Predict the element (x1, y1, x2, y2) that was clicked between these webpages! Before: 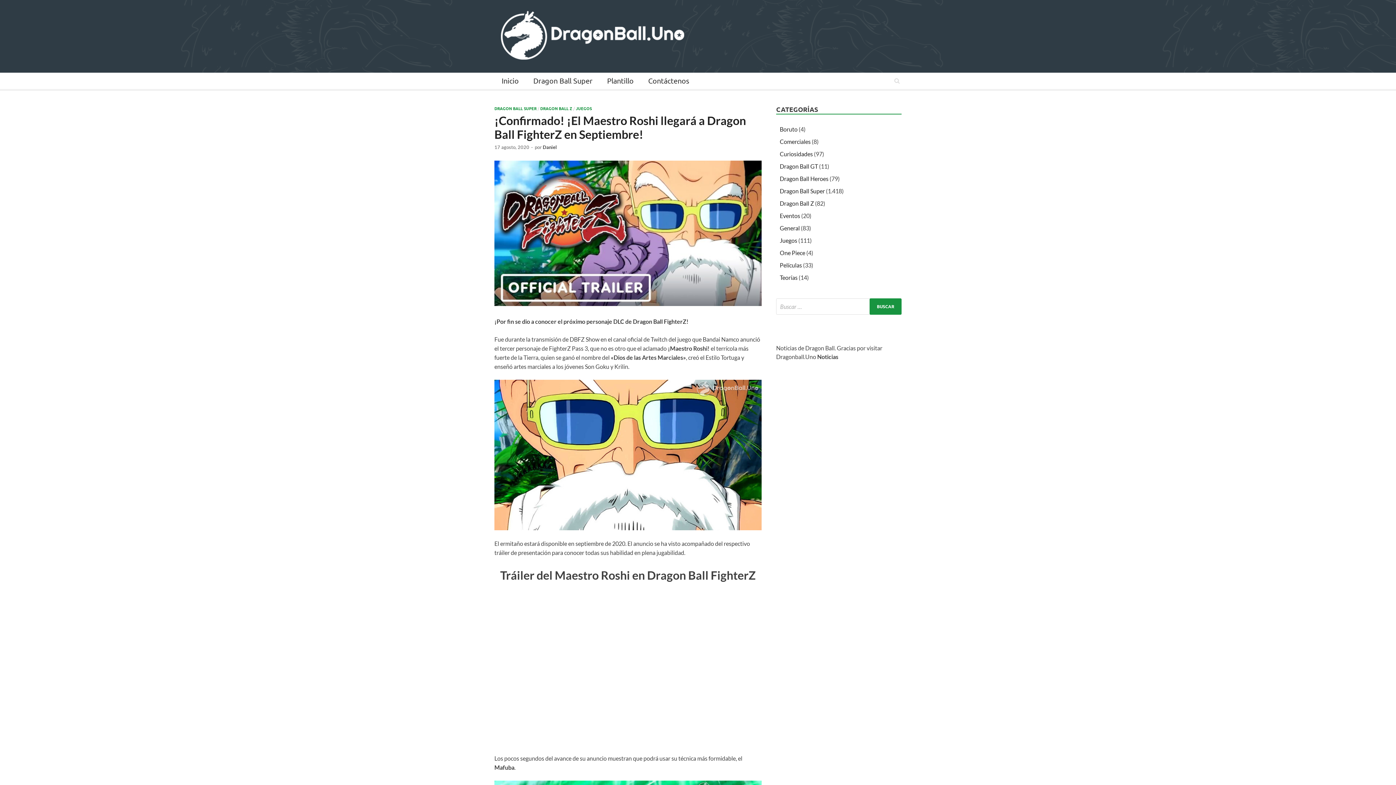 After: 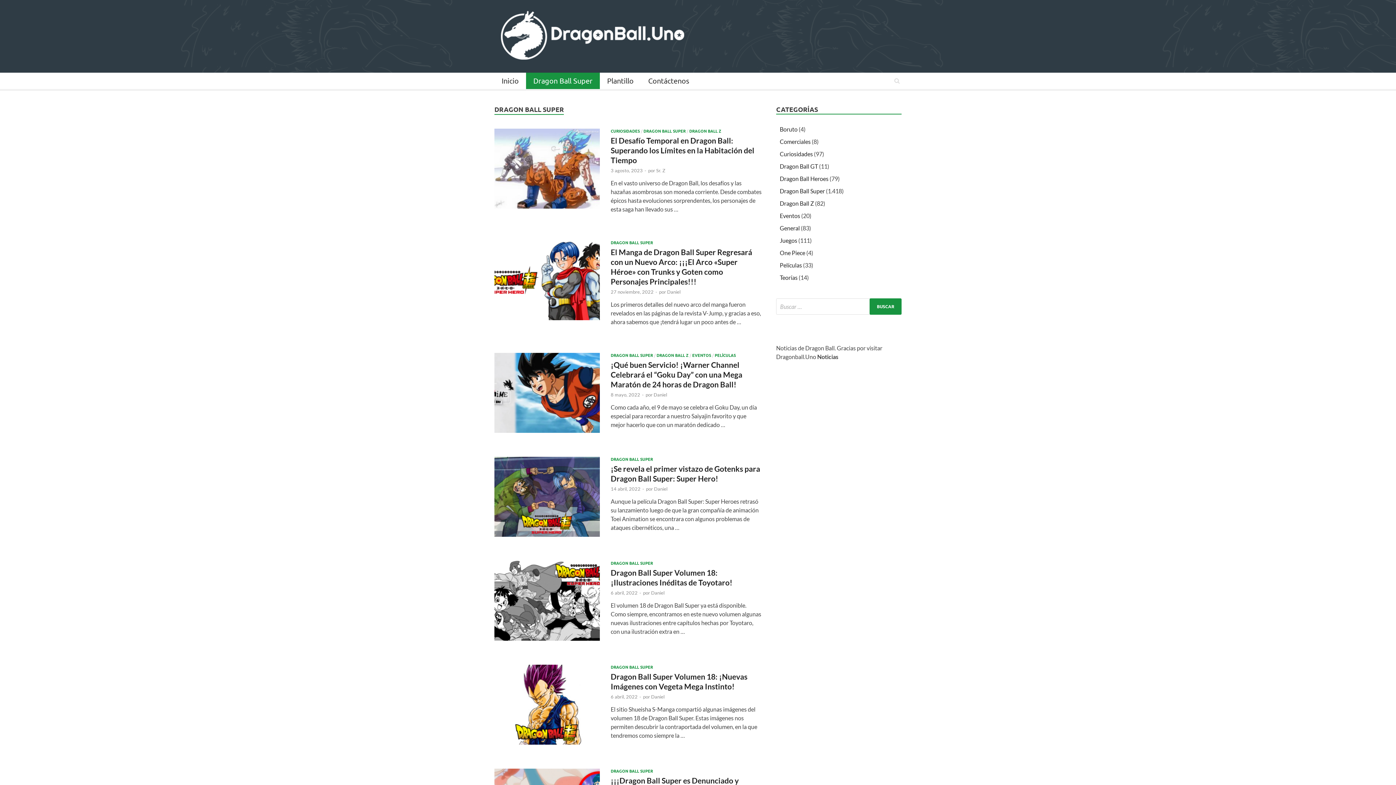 Action: label: DRAGON BALL SUPER bbox: (494, 106, 536, 111)